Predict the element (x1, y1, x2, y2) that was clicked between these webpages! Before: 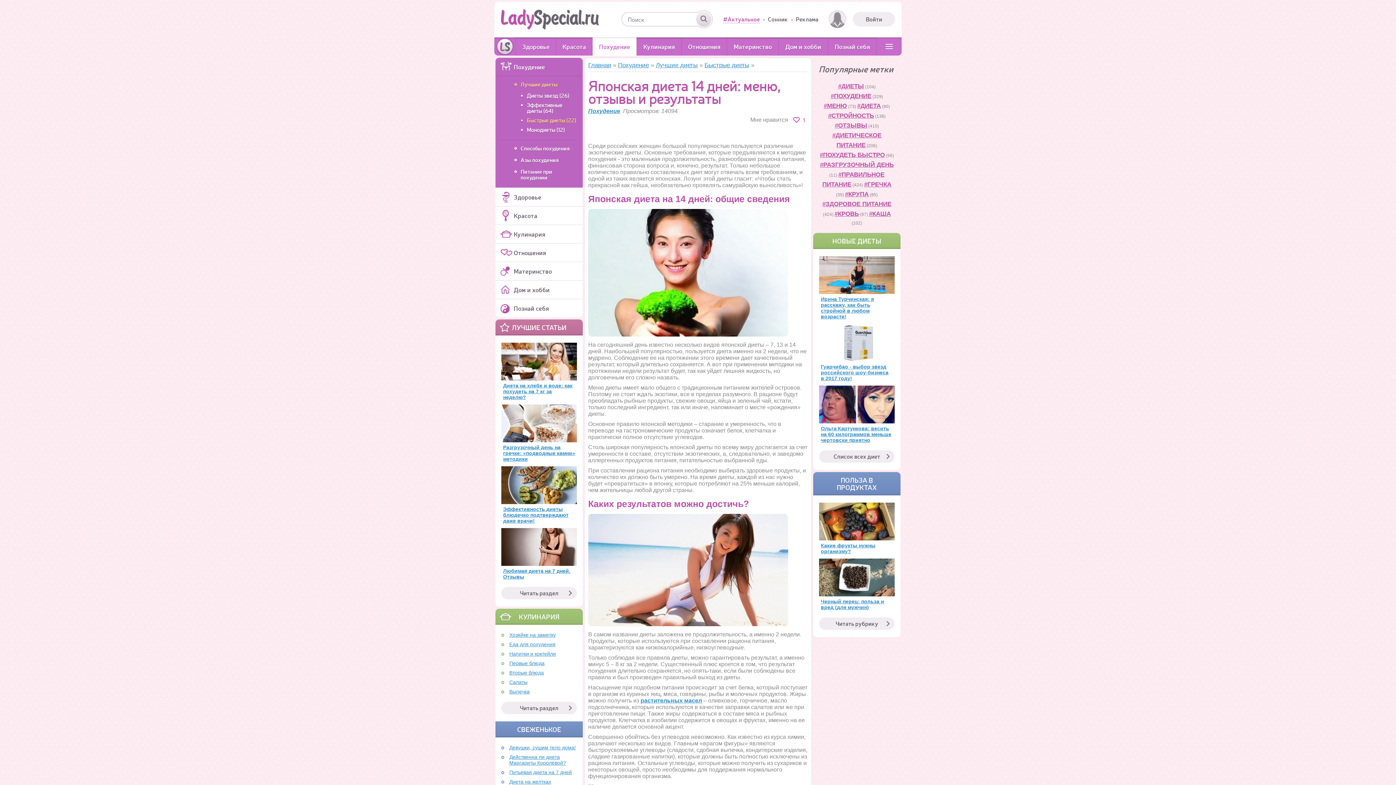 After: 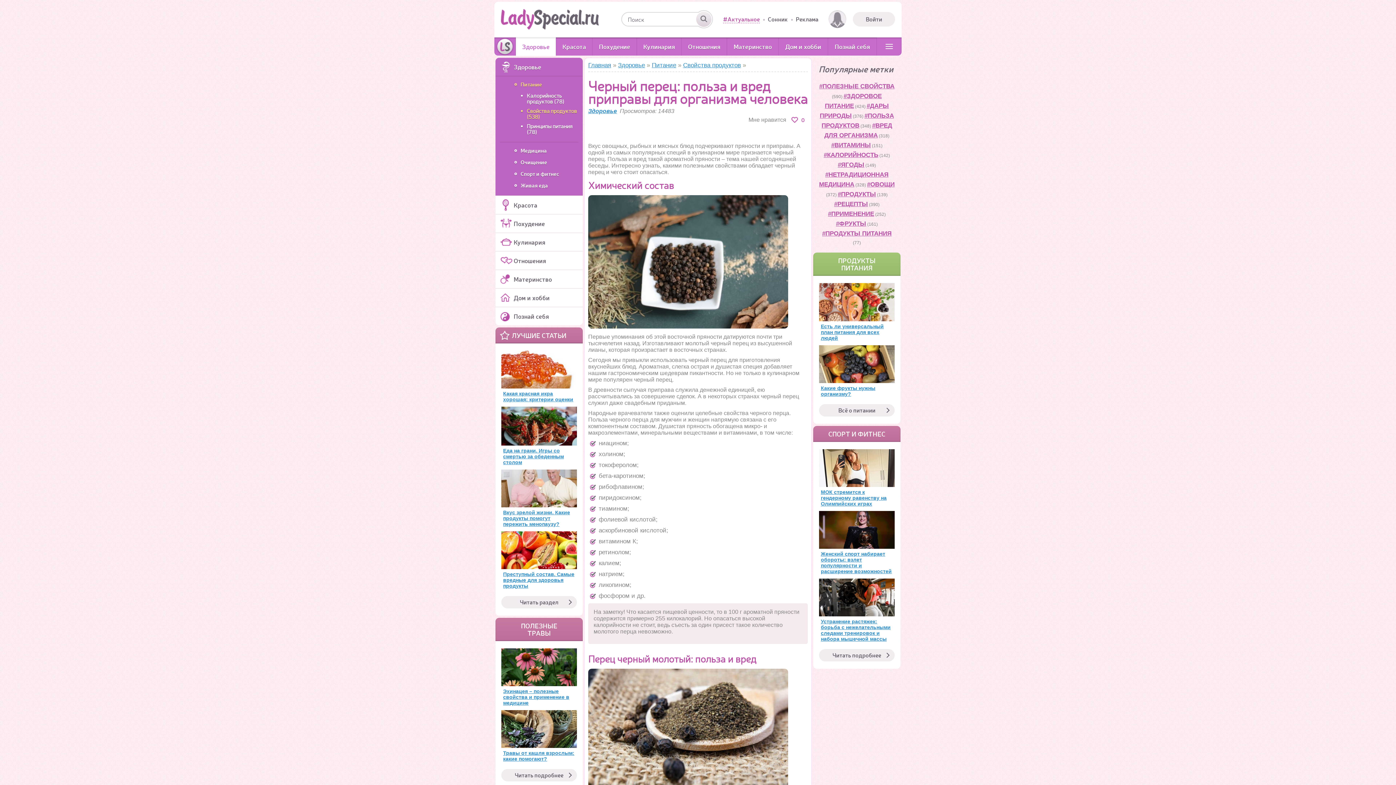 Action: label: Черный перец: польза и вред (для мужчин) bbox: (819, 558, 894, 610)